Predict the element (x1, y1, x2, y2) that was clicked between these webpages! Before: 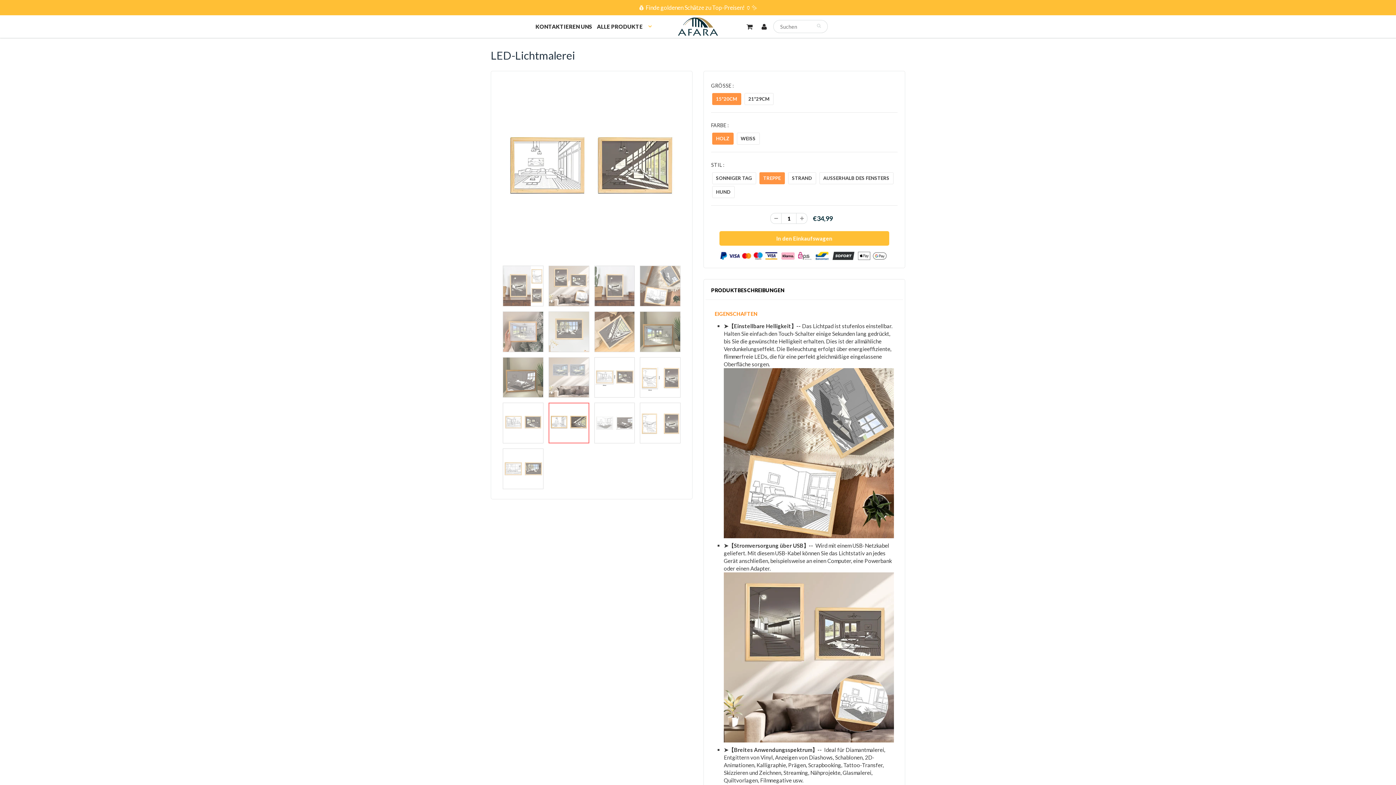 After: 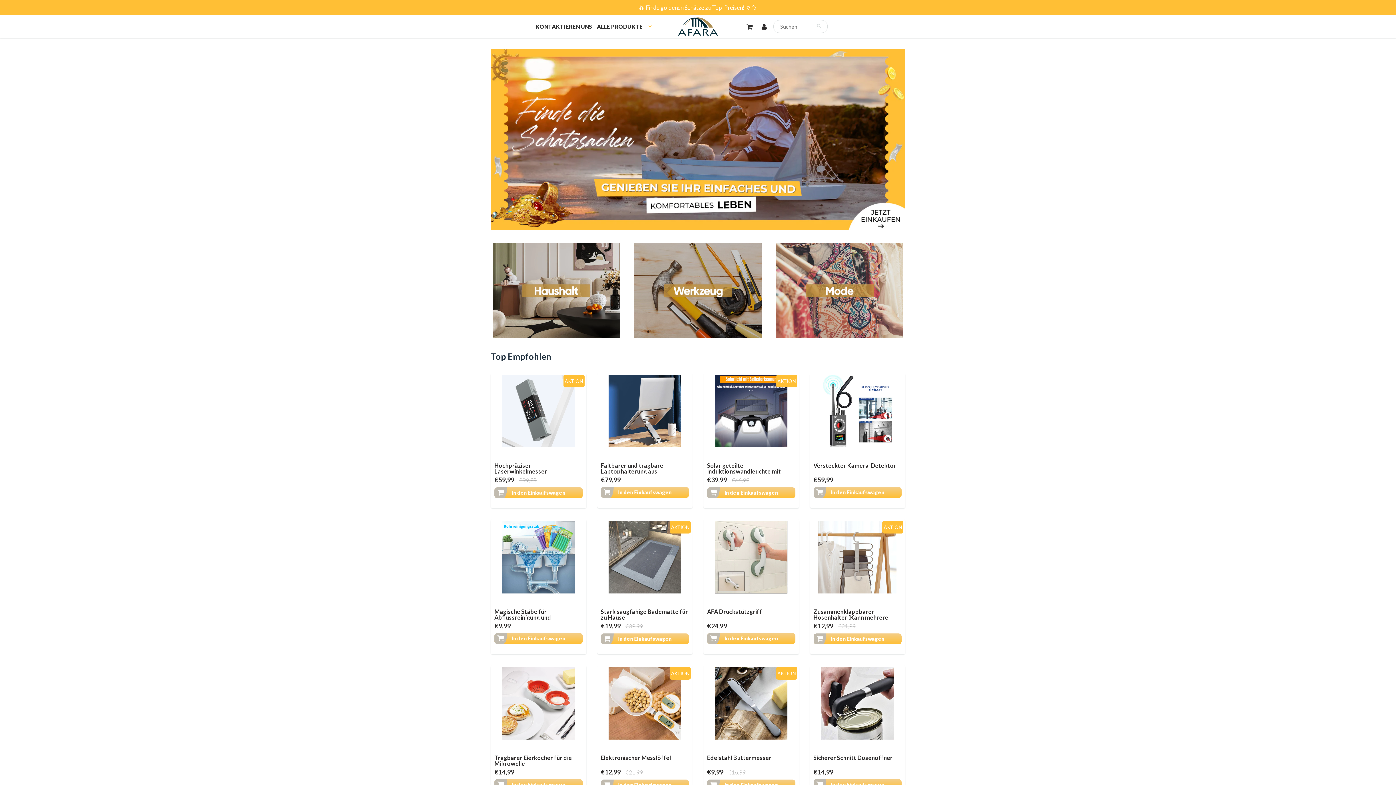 Action: bbox: (657, 17, 738, 35)